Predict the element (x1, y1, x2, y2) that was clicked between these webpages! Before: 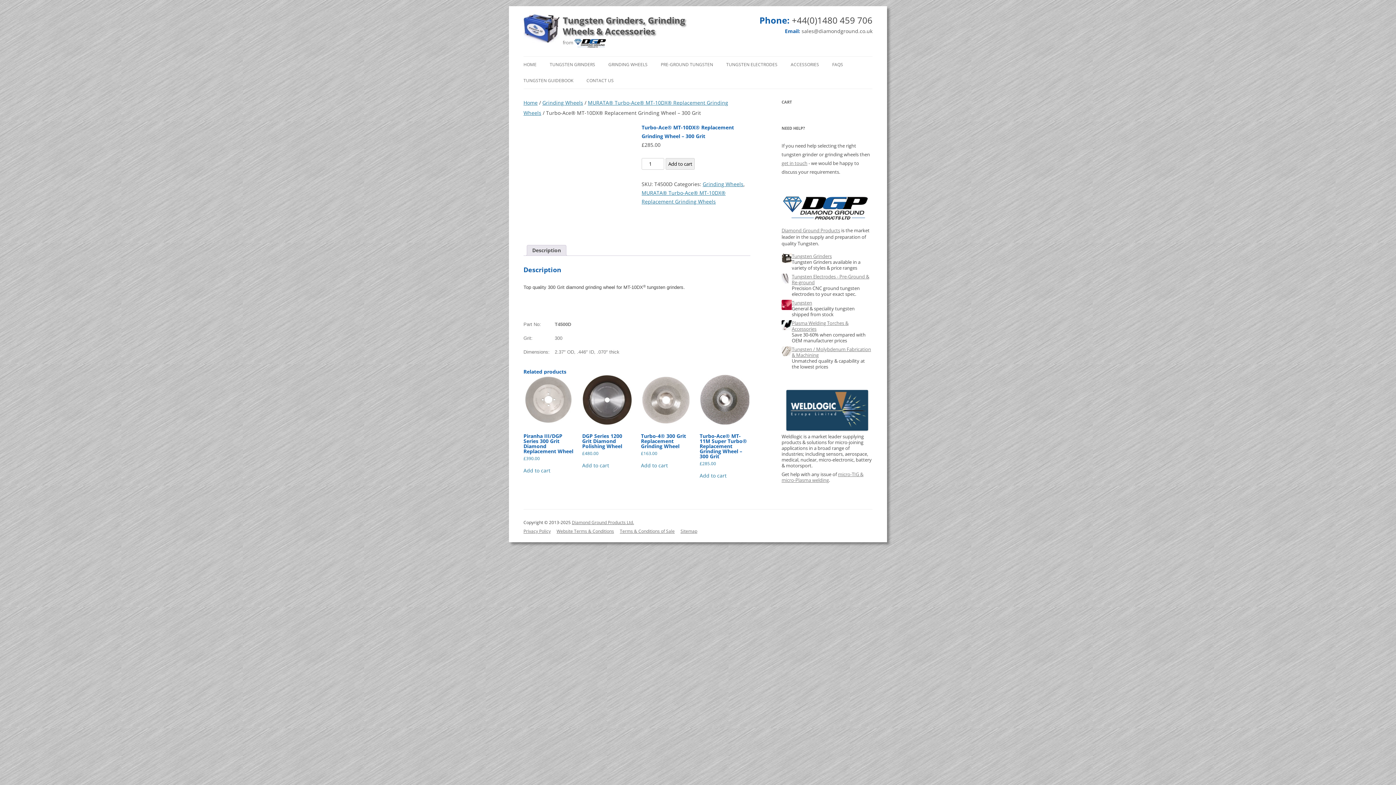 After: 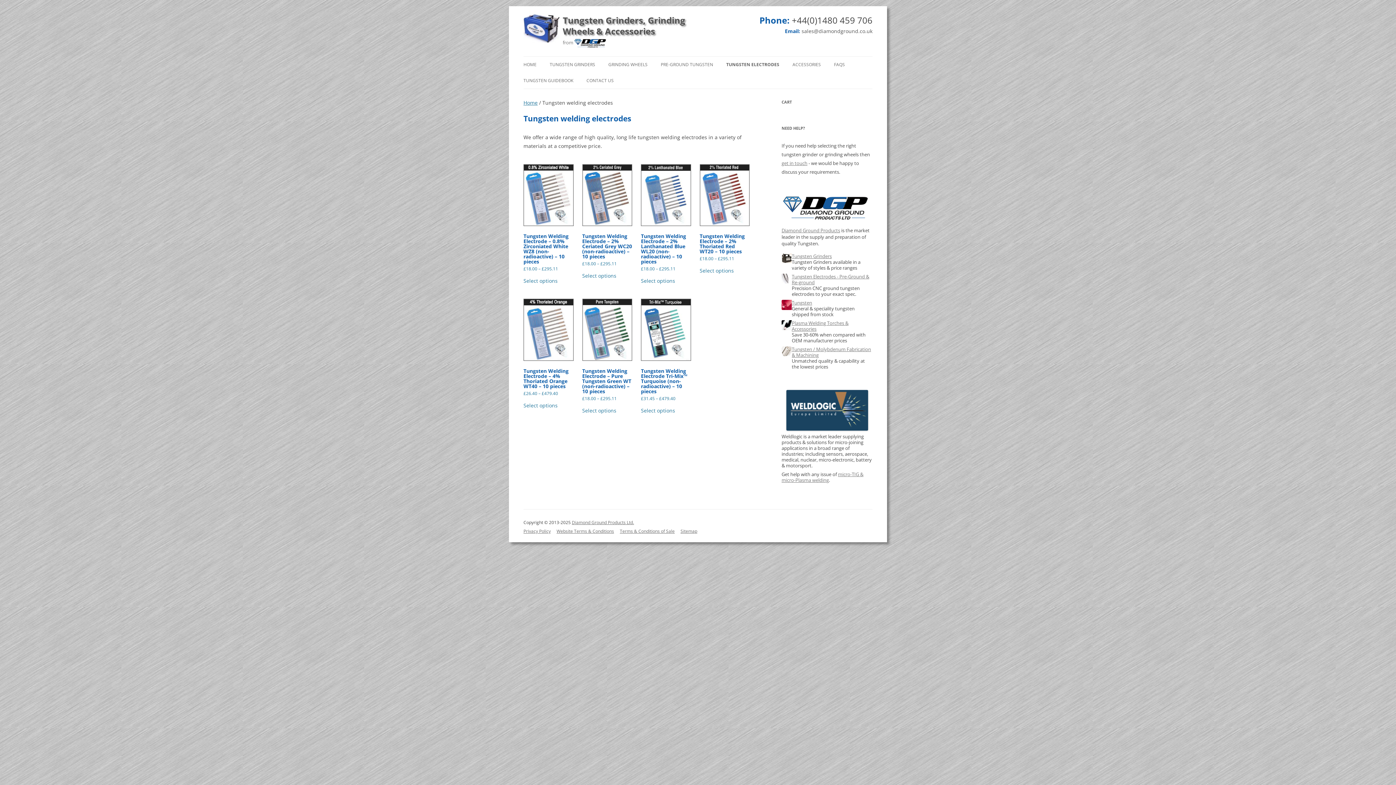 Action: label: TUNGSTEN ELECTRODES bbox: (726, 56, 777, 72)